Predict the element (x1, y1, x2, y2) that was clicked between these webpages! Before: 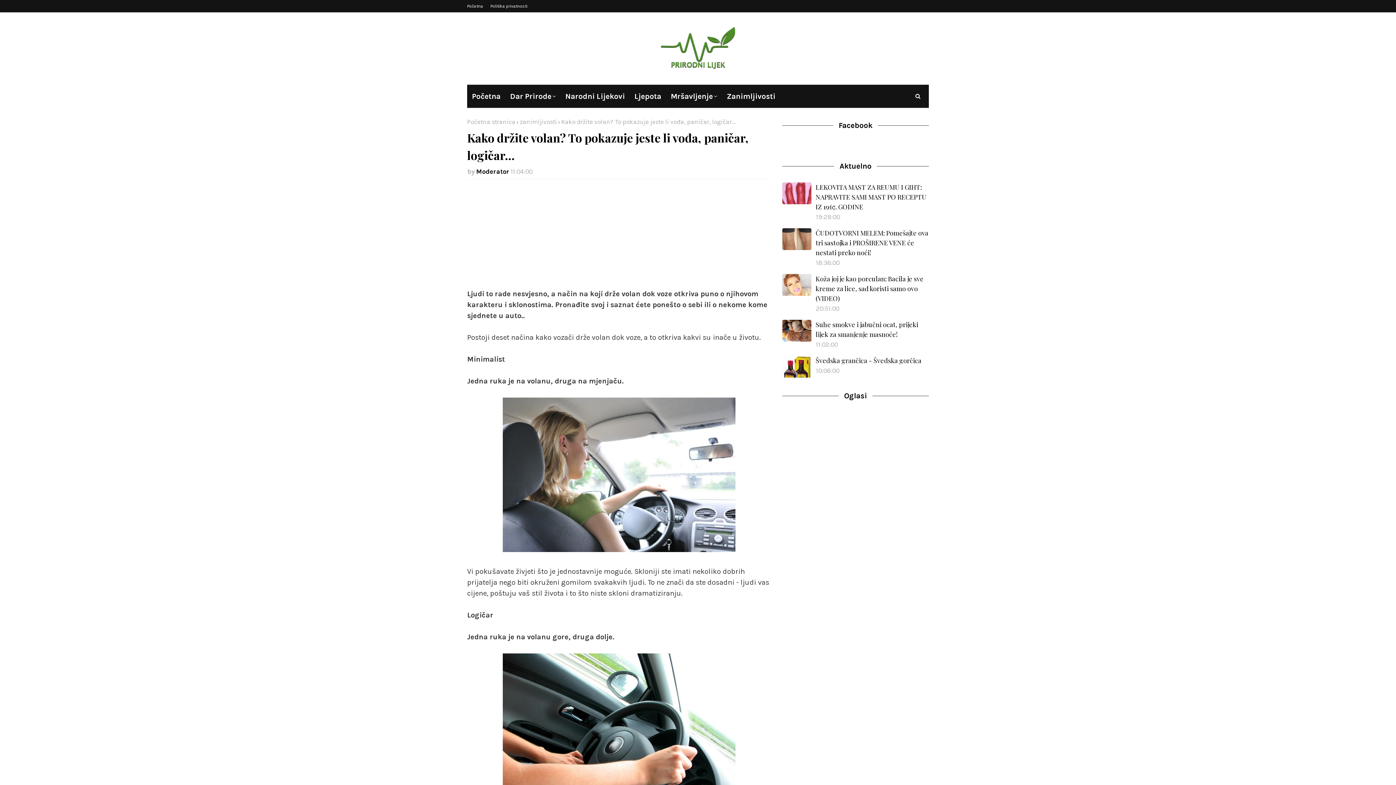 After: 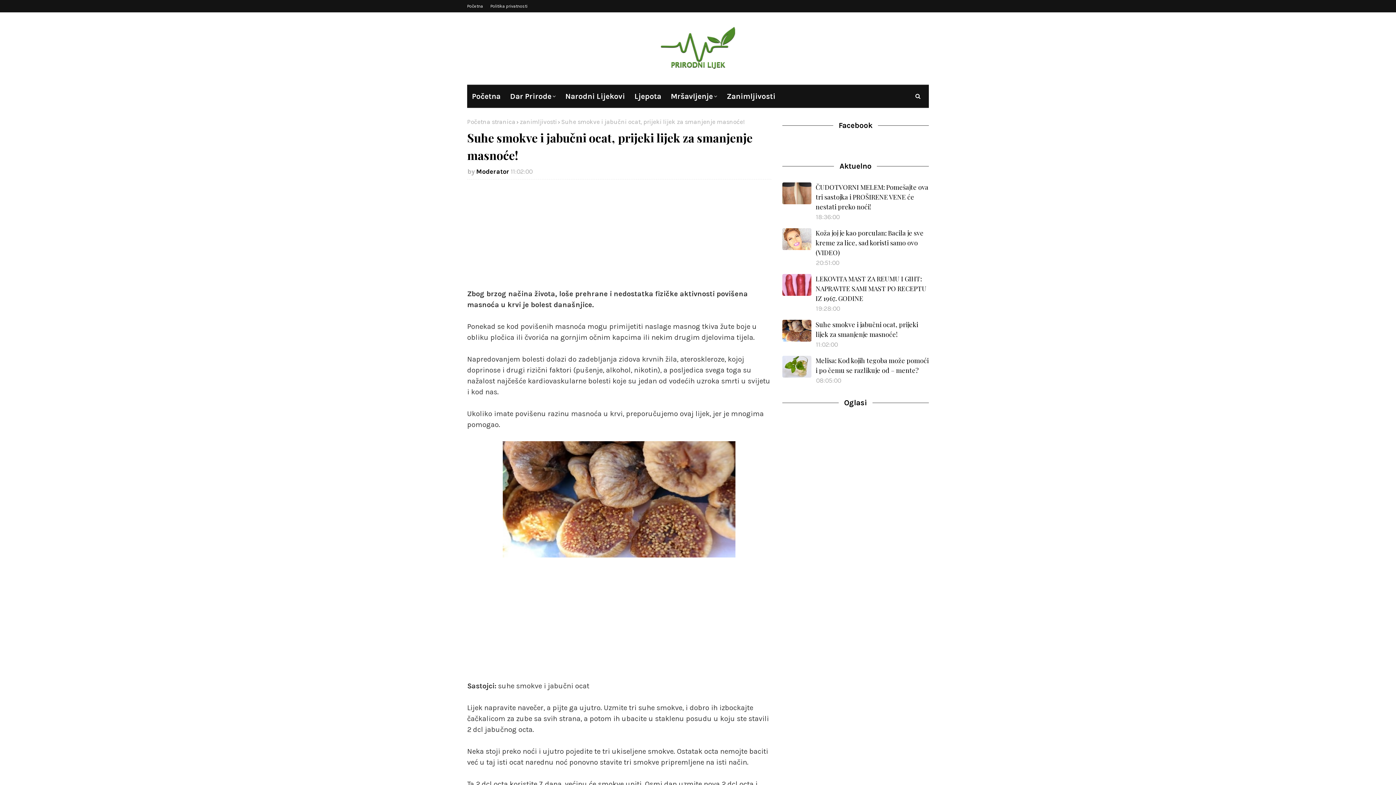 Action: bbox: (782, 320, 811, 341)